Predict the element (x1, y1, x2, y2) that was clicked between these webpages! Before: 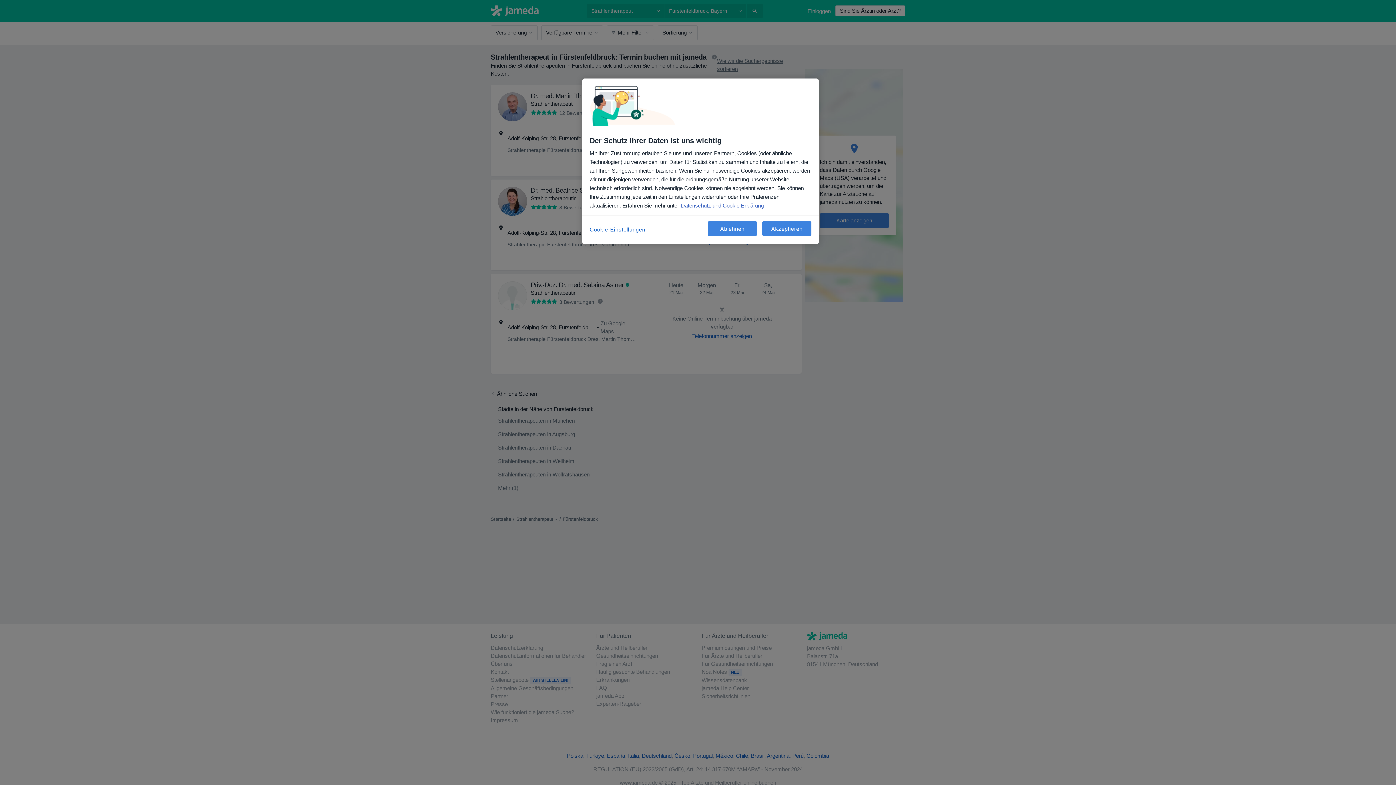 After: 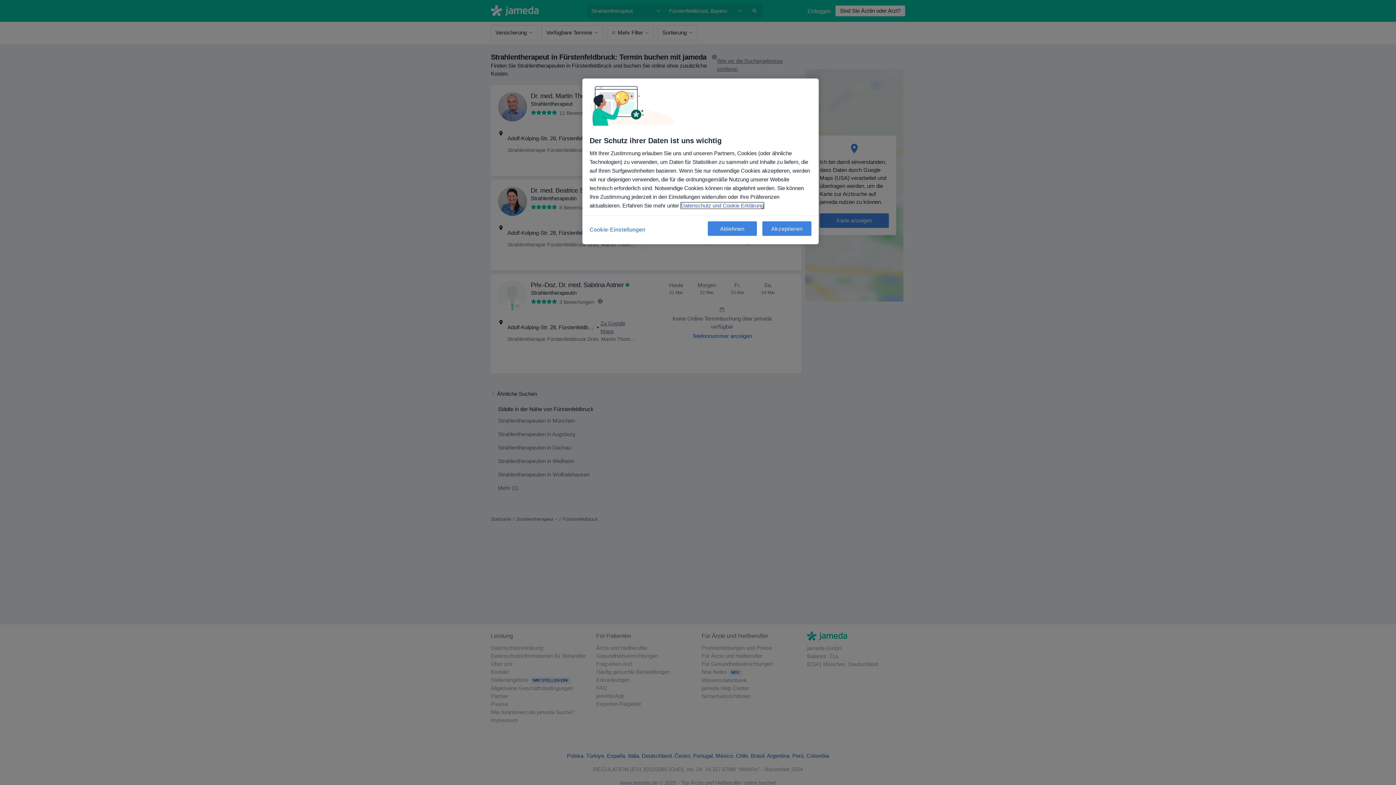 Action: label: Weitere Informationen zum Datenschutz, wird in neuer registerkarte geöffnet bbox: (681, 202, 764, 208)